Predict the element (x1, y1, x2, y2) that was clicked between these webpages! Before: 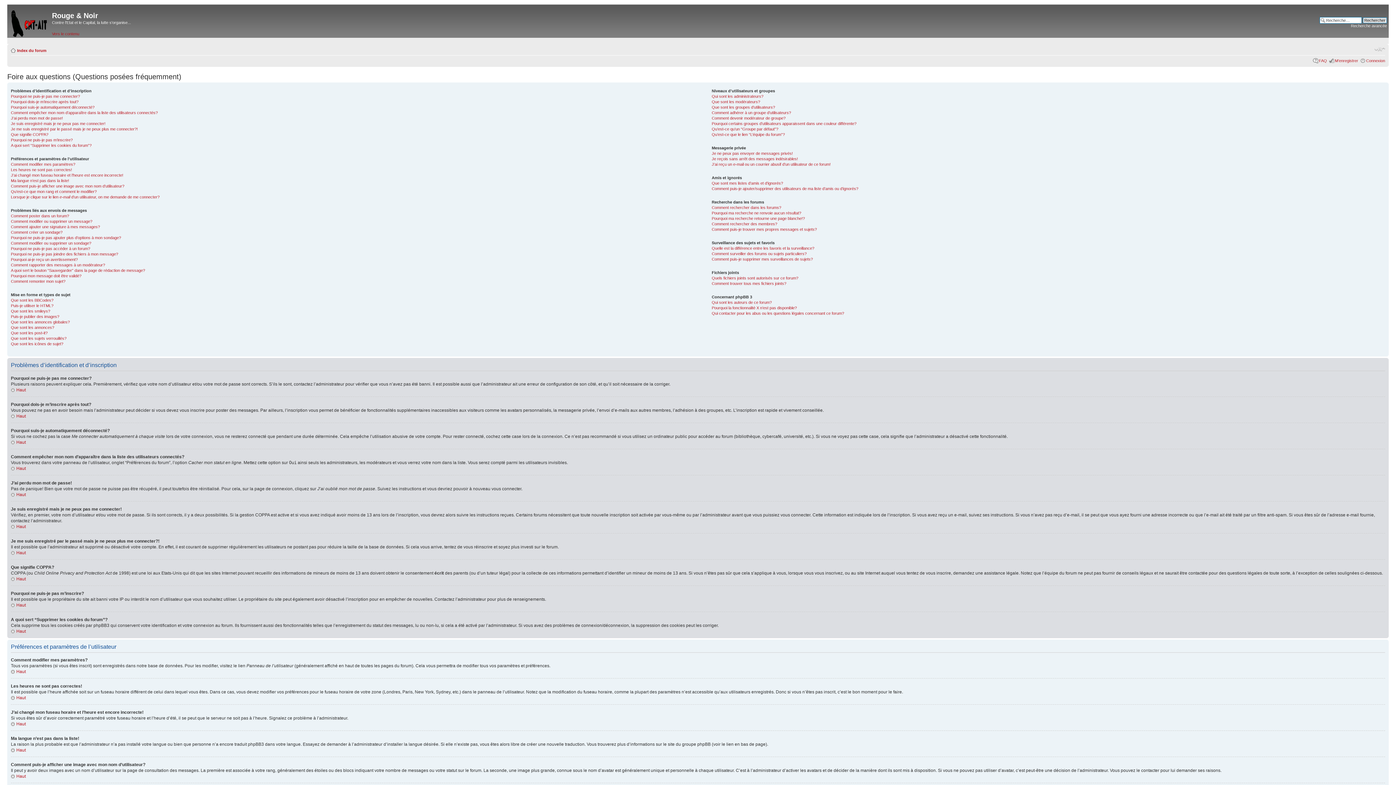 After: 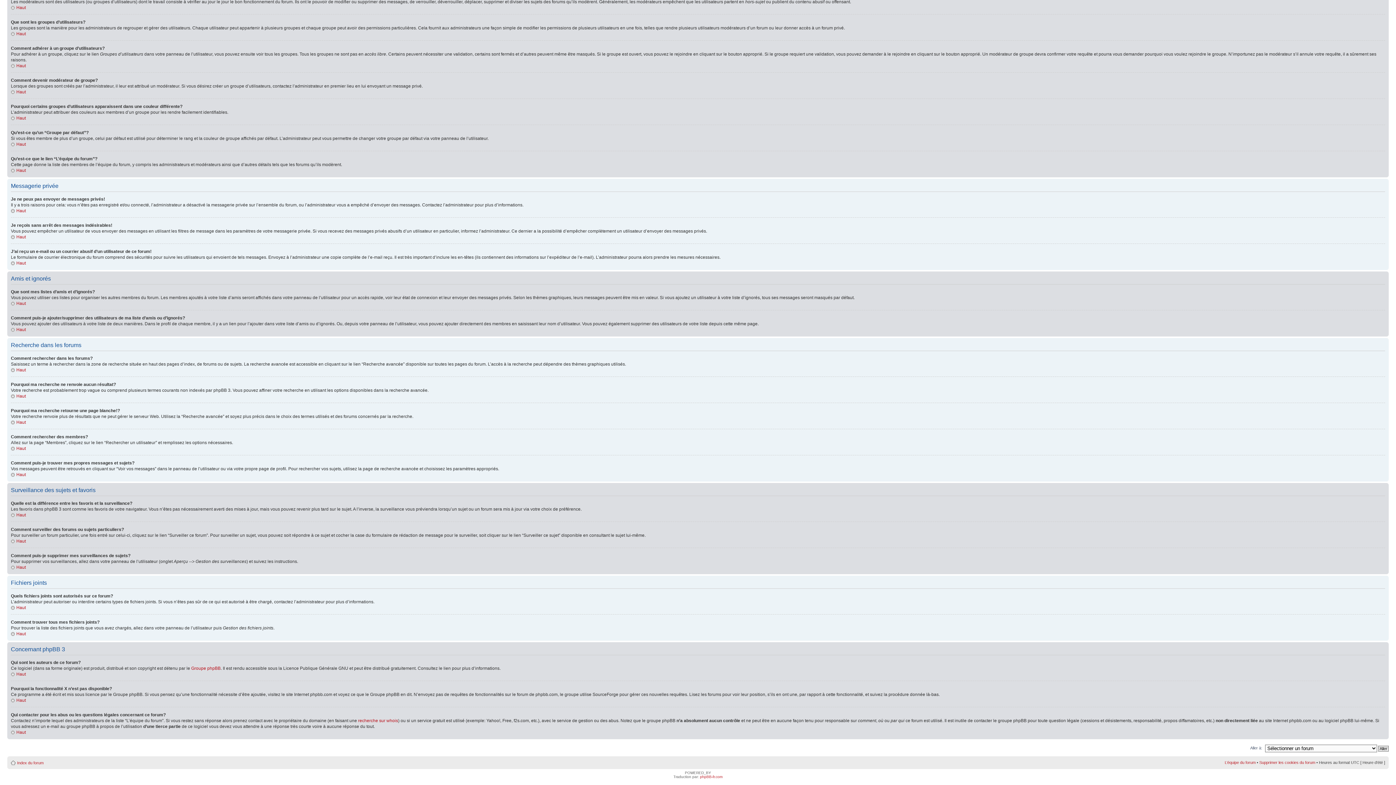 Action: label: Comment puis-je ajouter/supprimer des utilisateurs de ma liste d’amis ou d’ignorés? bbox: (711, 186, 858, 190)